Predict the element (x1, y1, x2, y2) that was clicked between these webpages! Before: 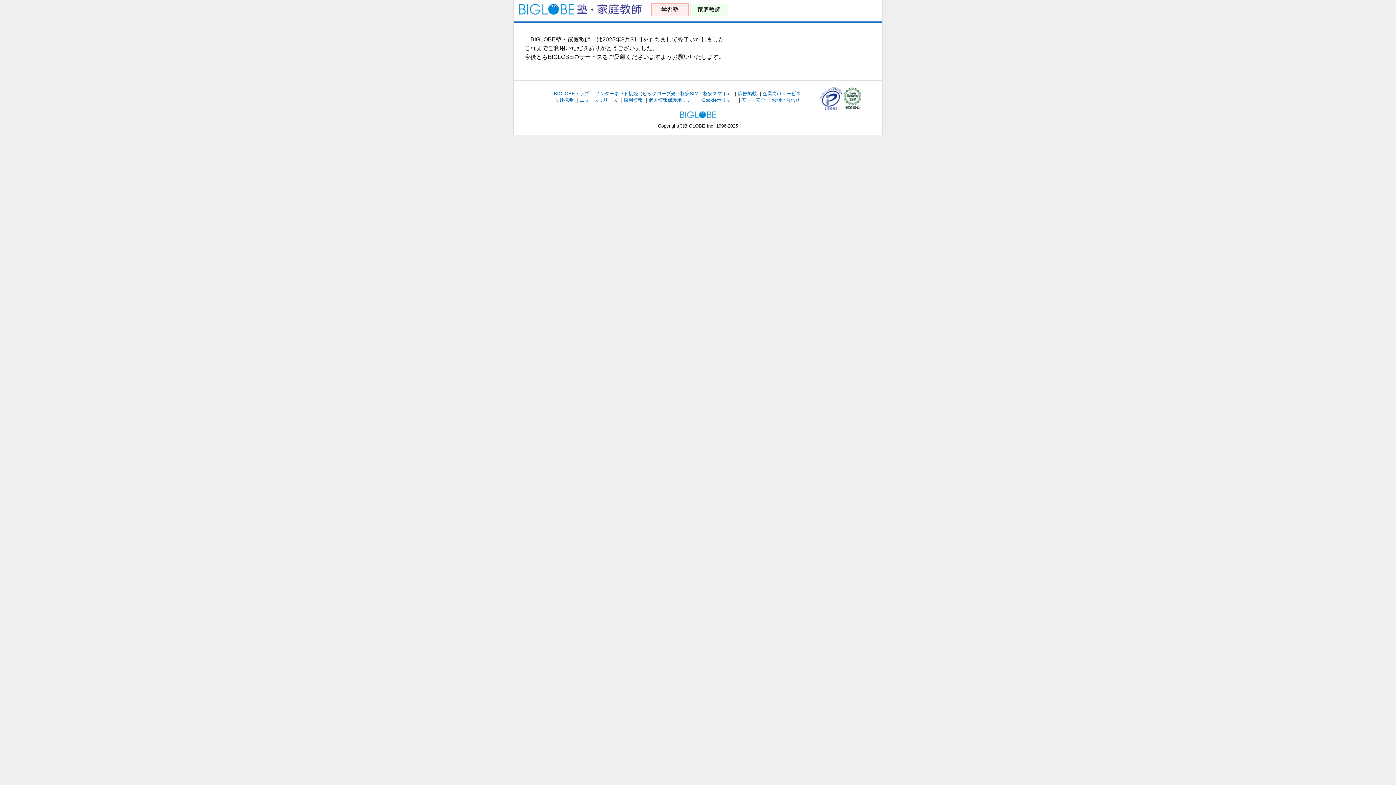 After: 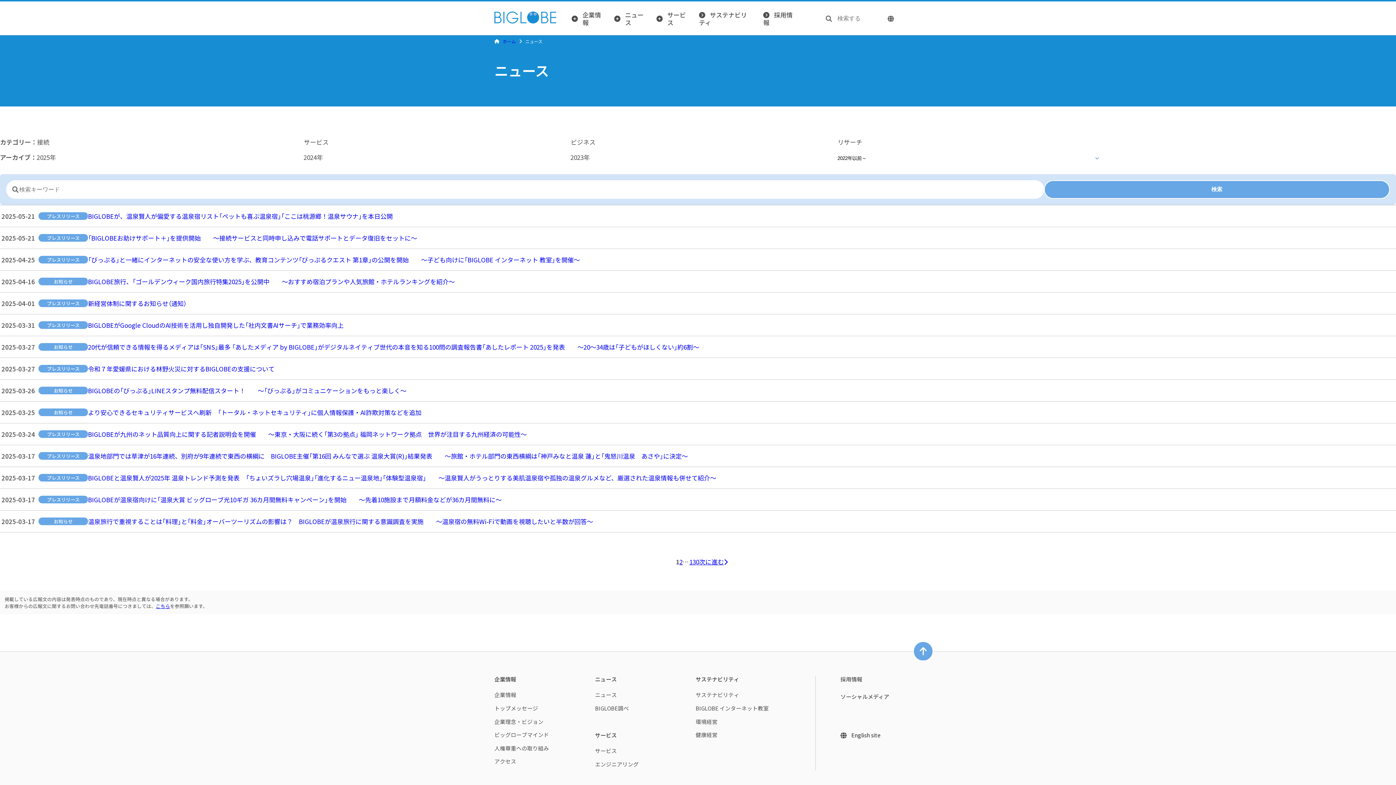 Action: bbox: (579, 97, 617, 102) label: ニュースリリース